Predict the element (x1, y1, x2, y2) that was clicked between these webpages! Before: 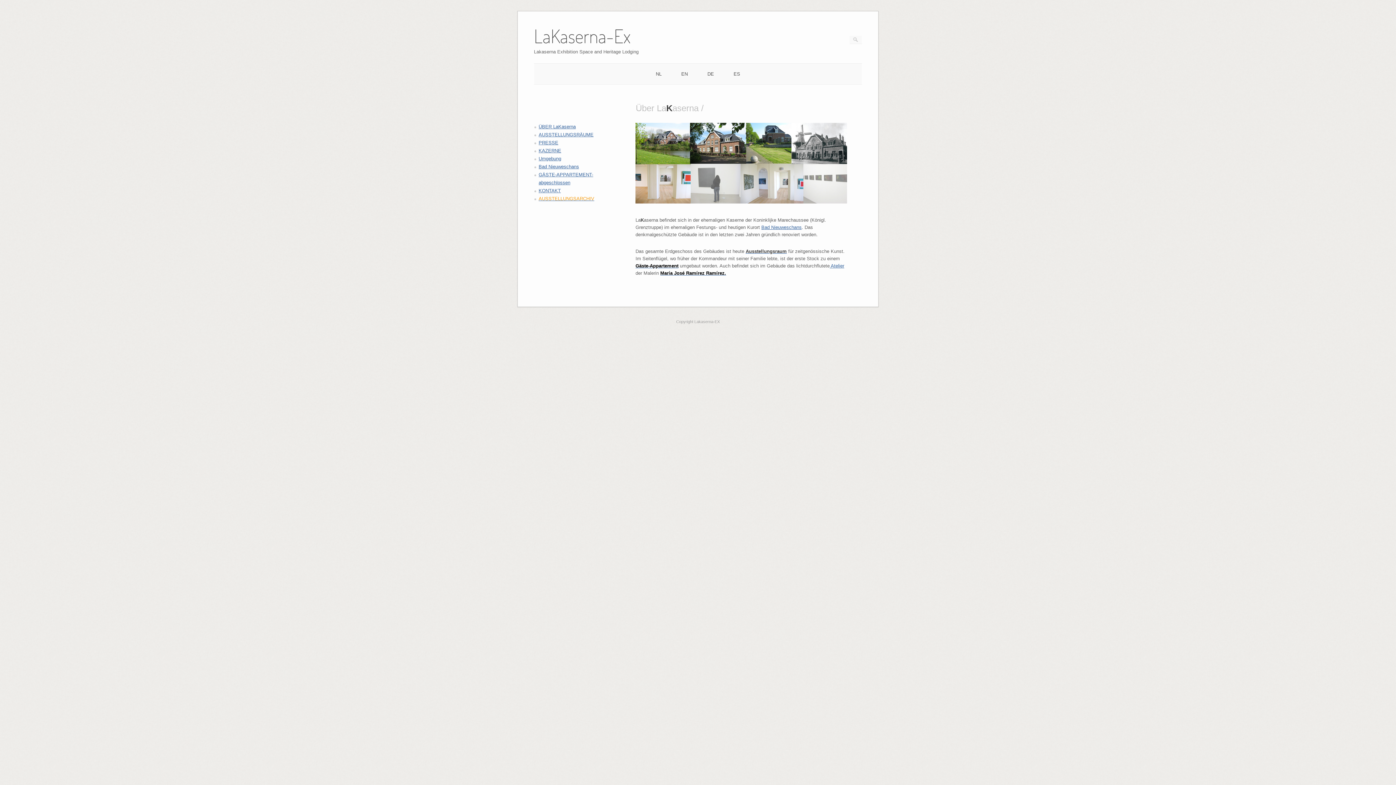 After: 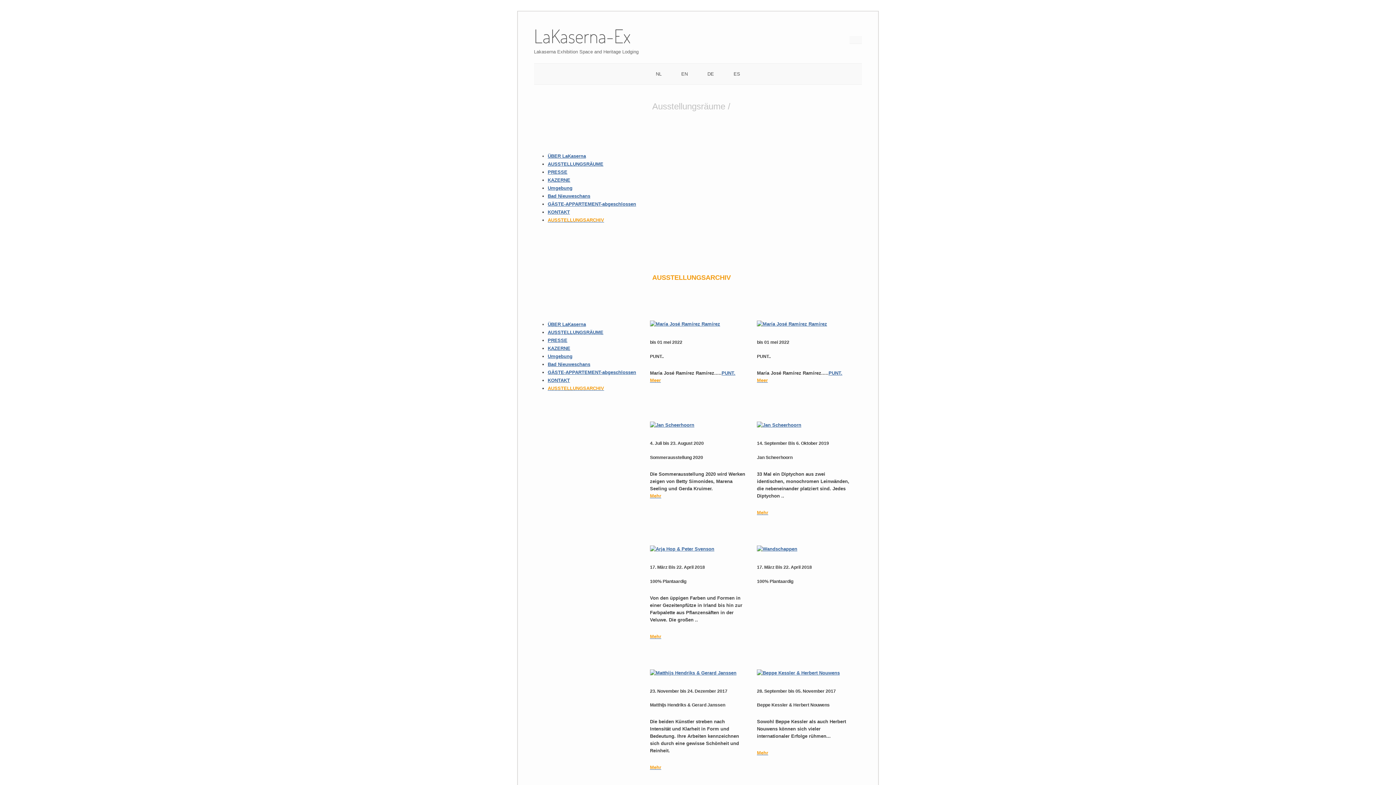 Action: label: AUSSTELLUNGSRÄUME bbox: (538, 131, 593, 137)